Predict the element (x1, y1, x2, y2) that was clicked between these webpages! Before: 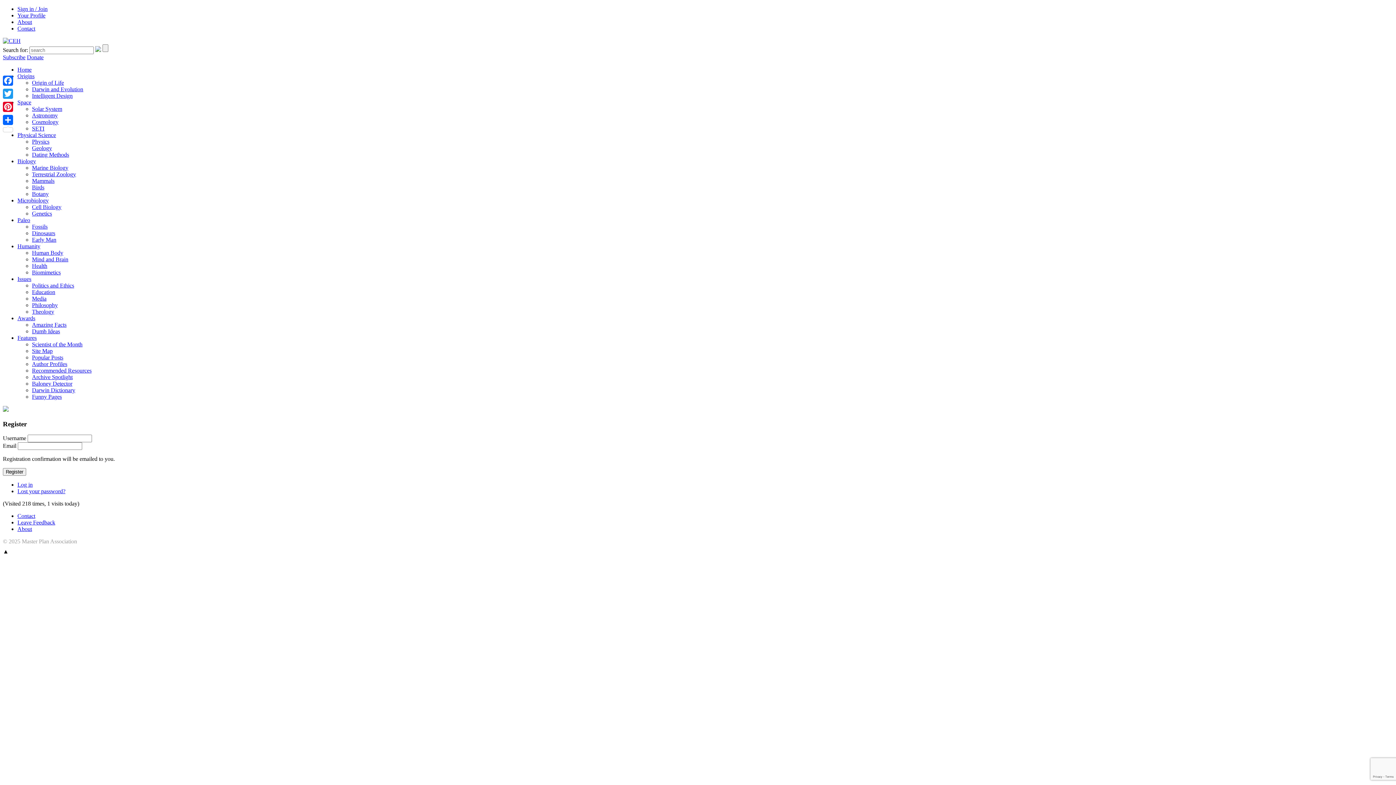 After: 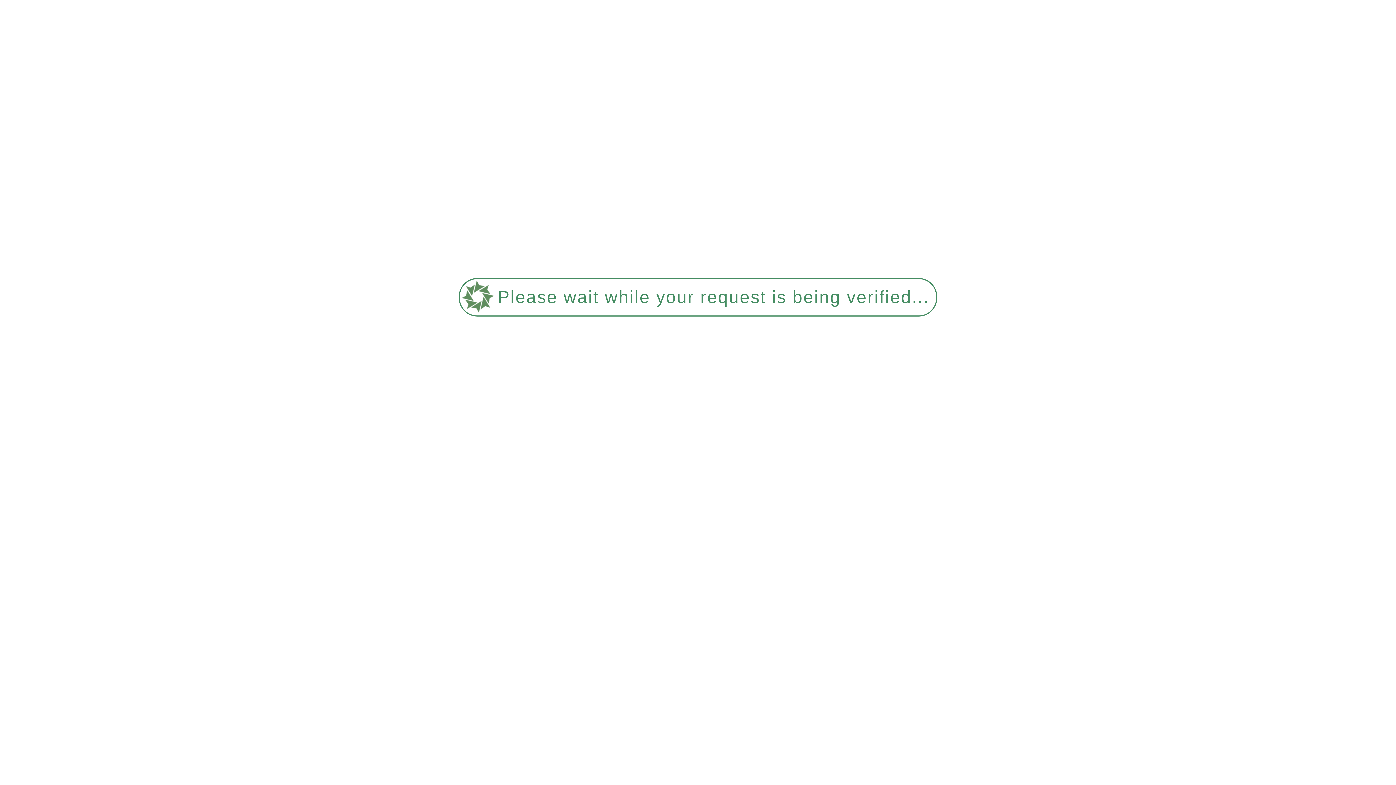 Action: label: Genetics bbox: (32, 210, 52, 216)